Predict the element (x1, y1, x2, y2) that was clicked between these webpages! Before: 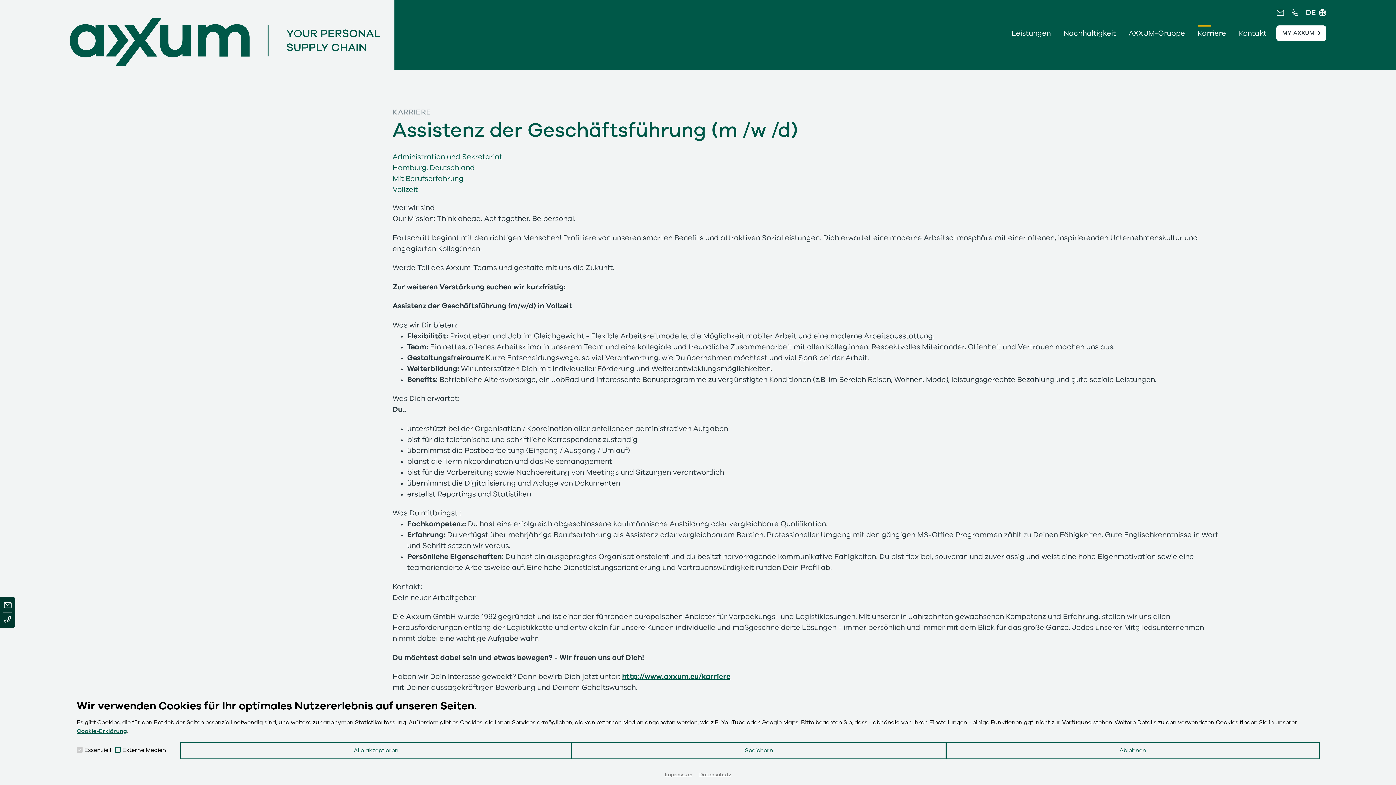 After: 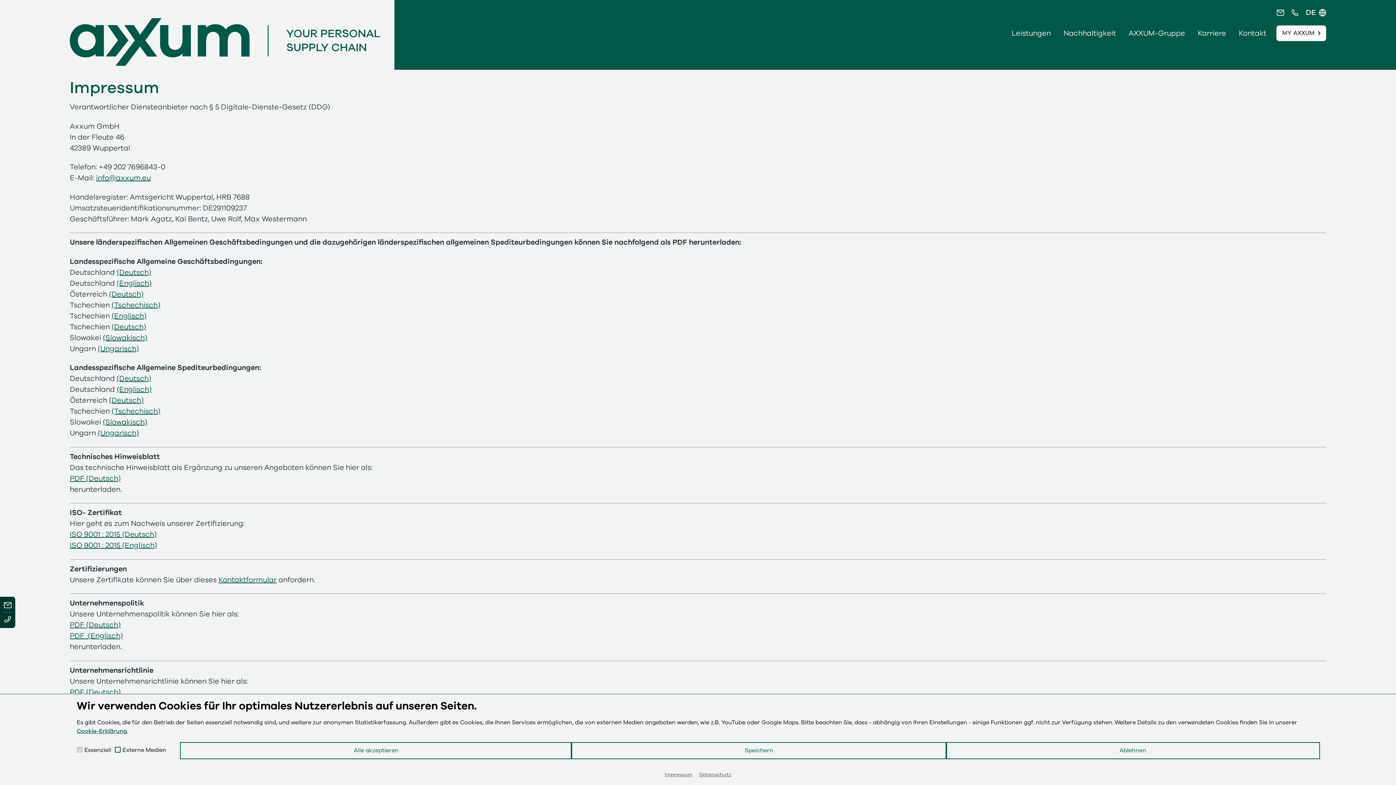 Action: bbox: (664, 772, 692, 777) label: Impressum